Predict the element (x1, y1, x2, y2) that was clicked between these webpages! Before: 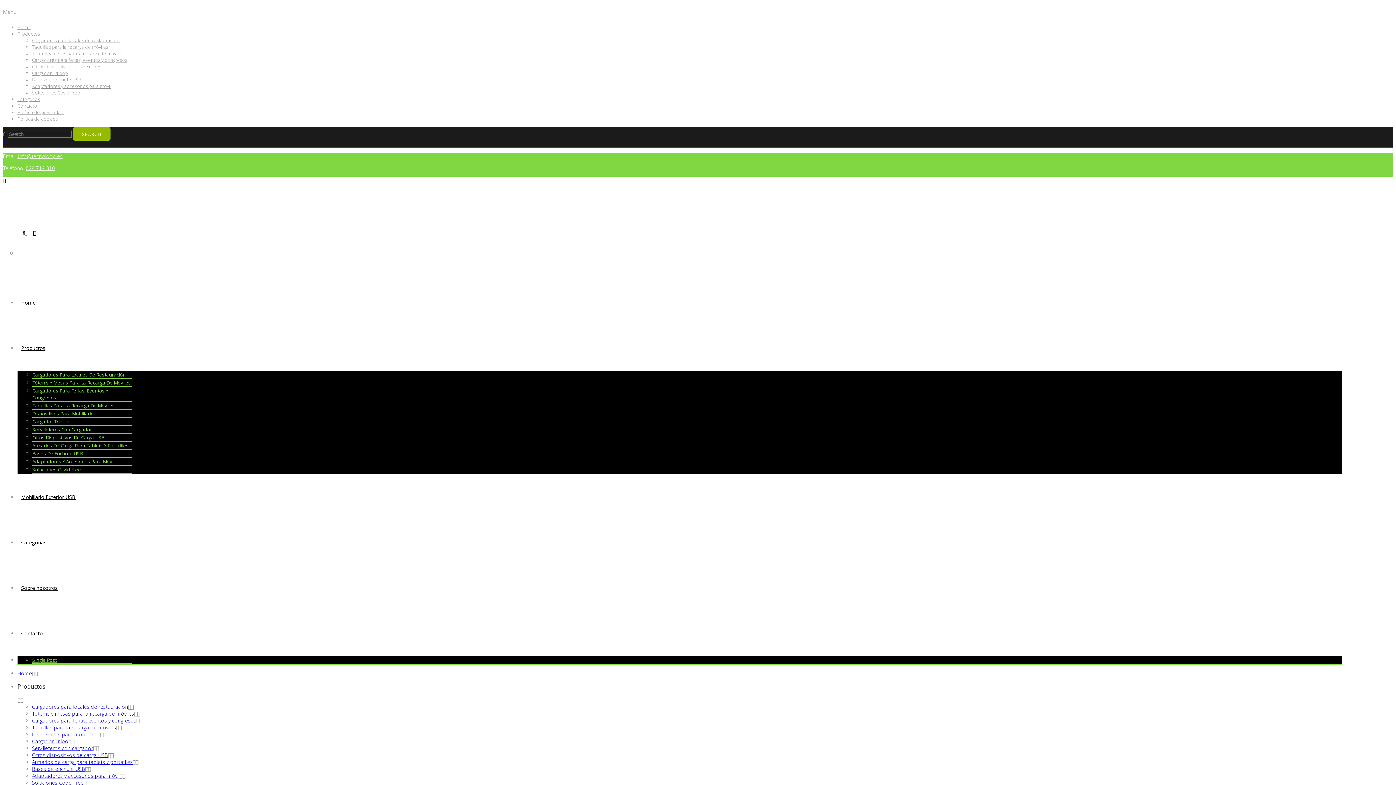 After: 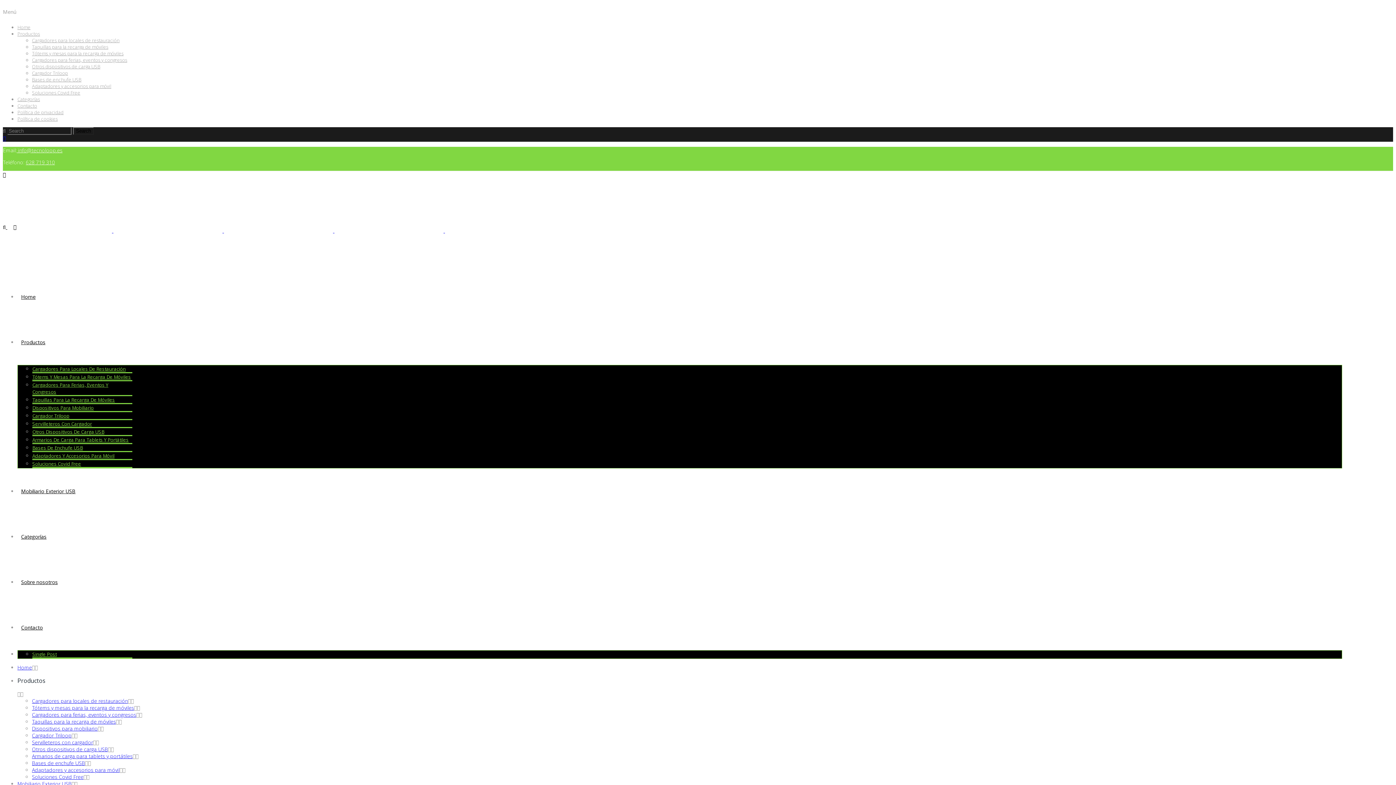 Action: label: Cargadores Para Ferias, Eventos Y Congresos bbox: (32, 383, 108, 405)